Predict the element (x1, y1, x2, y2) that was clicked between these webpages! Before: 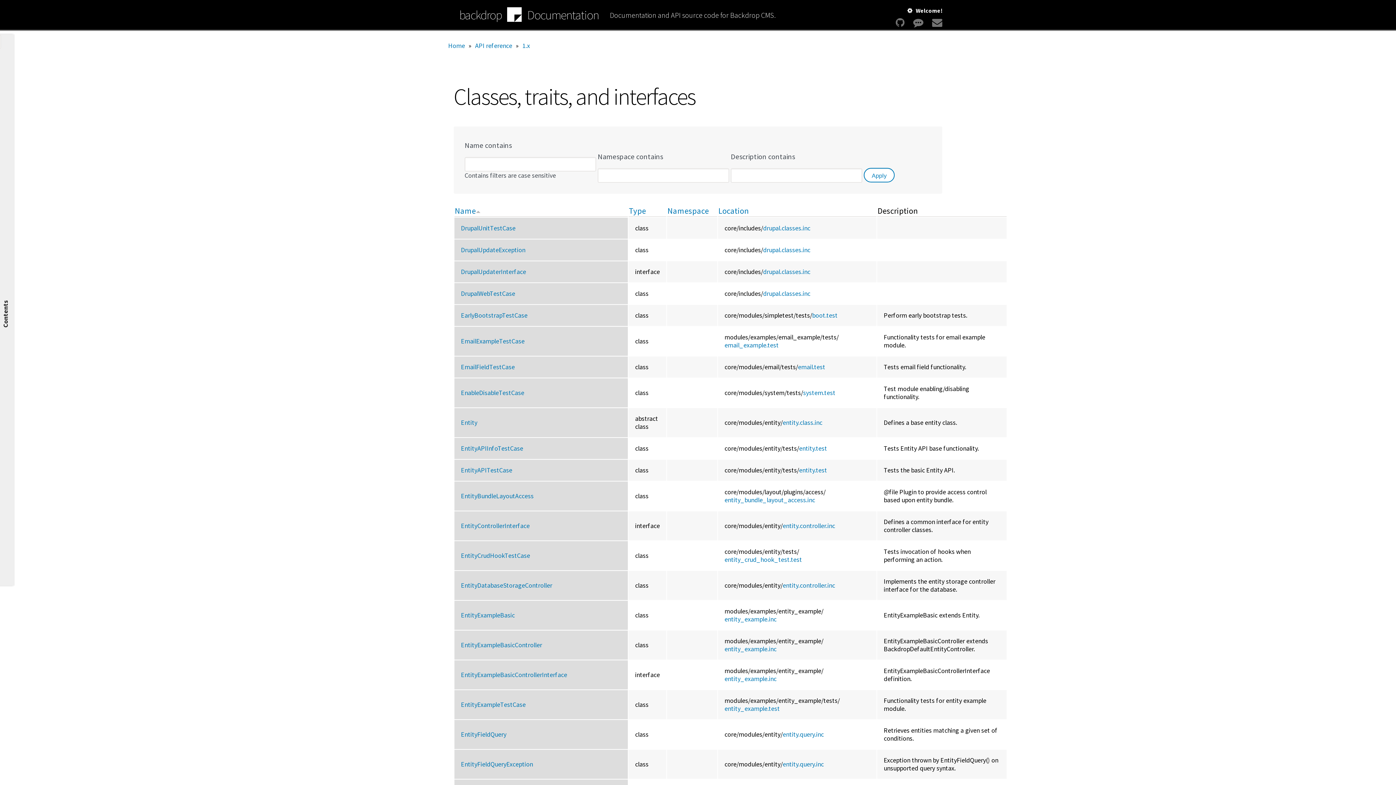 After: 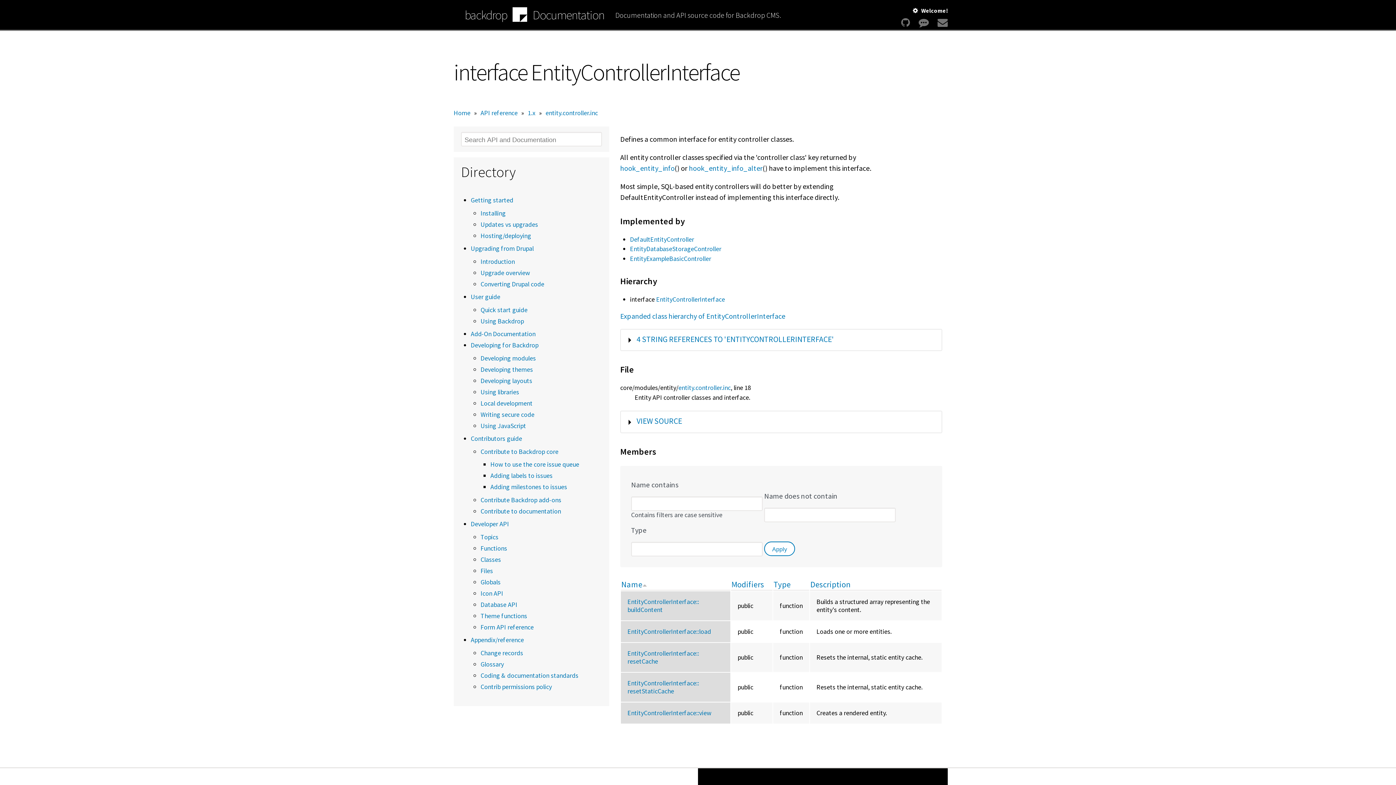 Action: bbox: (461, 521, 529, 530) label: EntityControllerInterface